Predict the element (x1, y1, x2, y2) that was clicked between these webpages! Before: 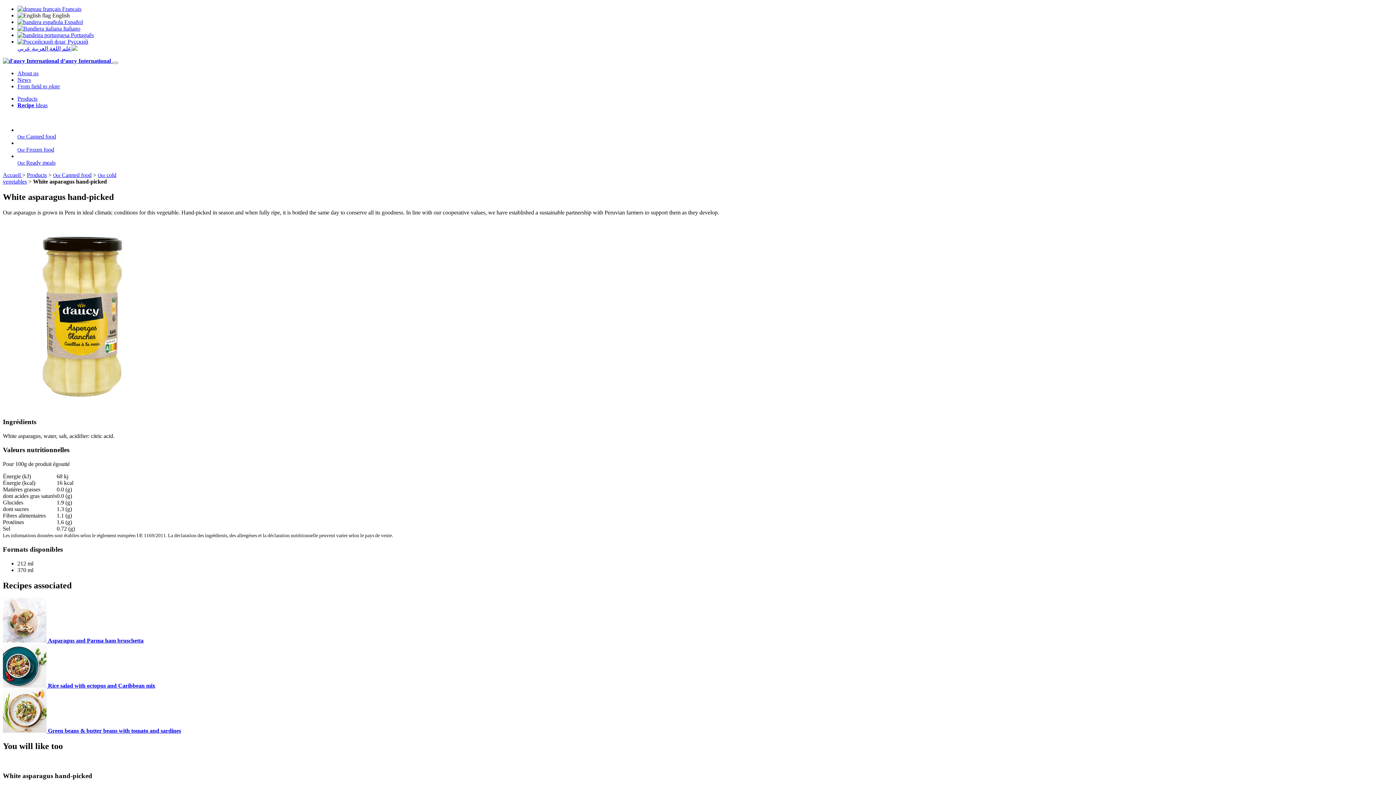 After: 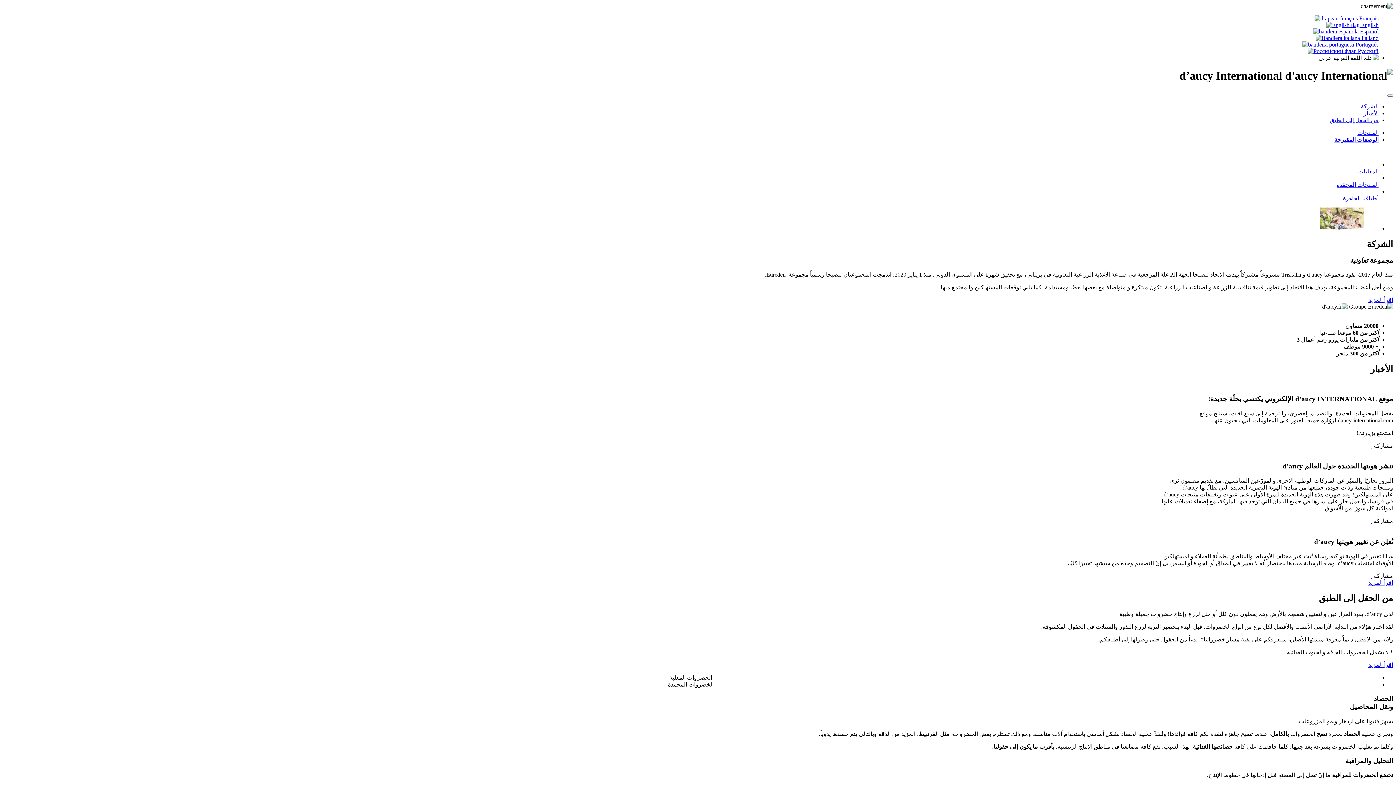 Action: label:  عربي bbox: (17, 45, 77, 51)